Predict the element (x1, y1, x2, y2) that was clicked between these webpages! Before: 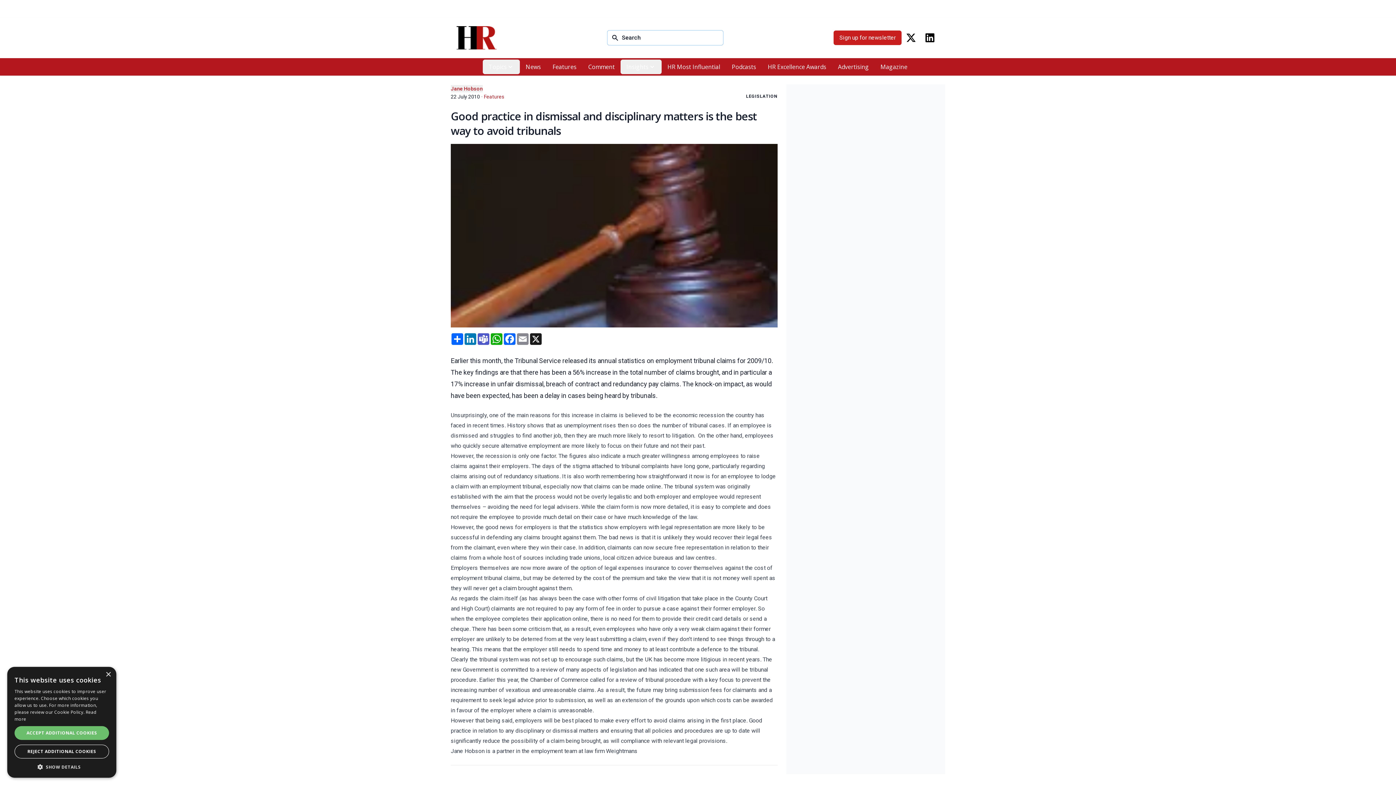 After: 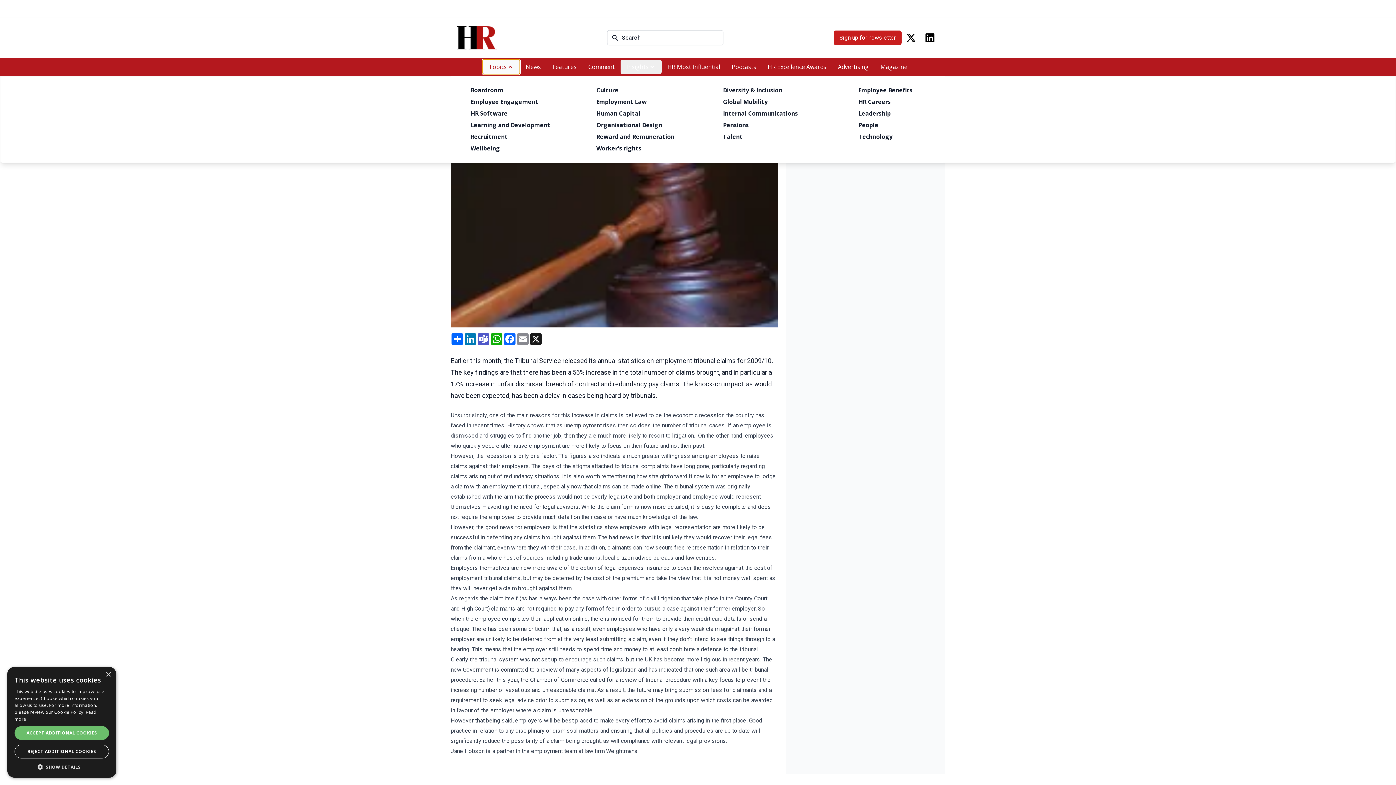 Action: bbox: (482, 59, 520, 74) label: Topics